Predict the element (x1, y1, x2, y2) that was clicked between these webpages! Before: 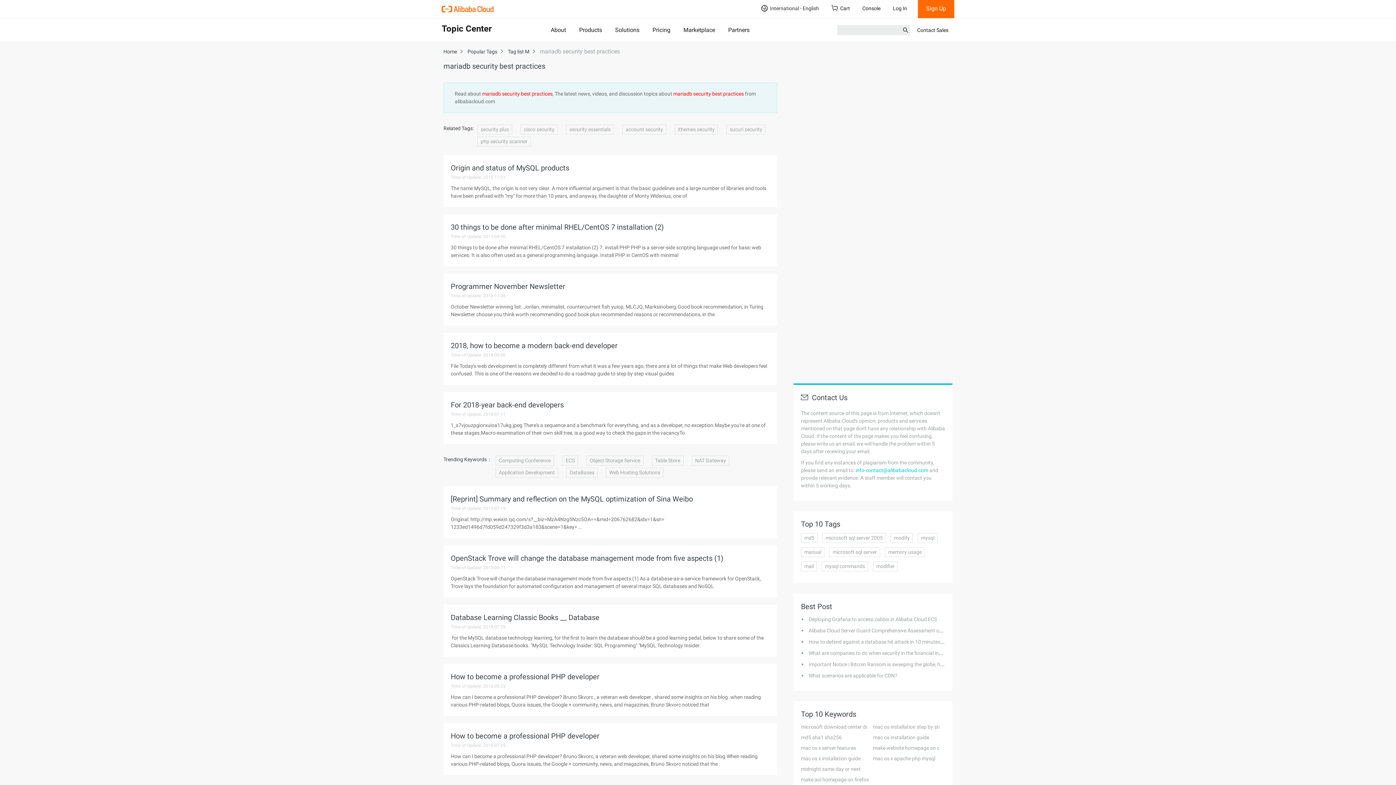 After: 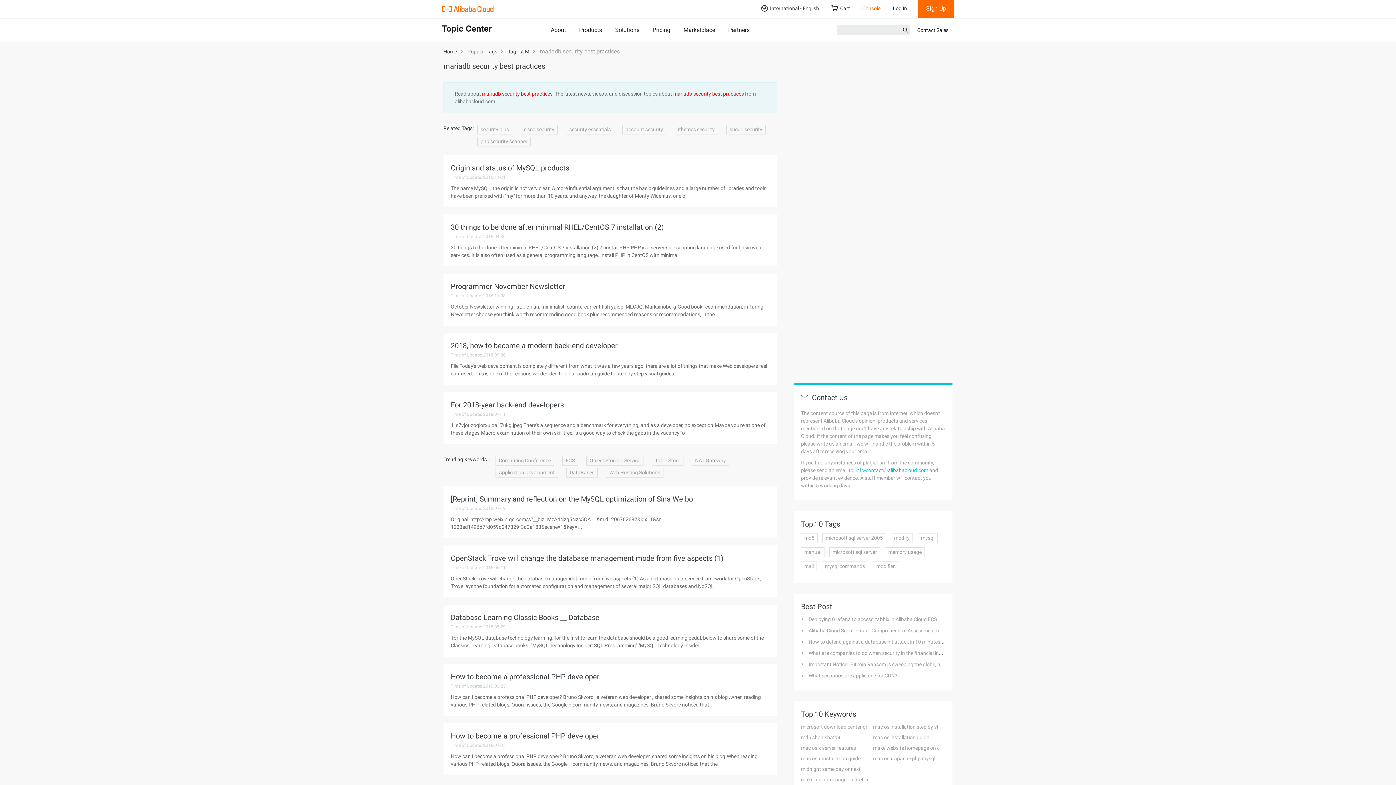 Action: label: Console bbox: (856, 0, 887, 18)